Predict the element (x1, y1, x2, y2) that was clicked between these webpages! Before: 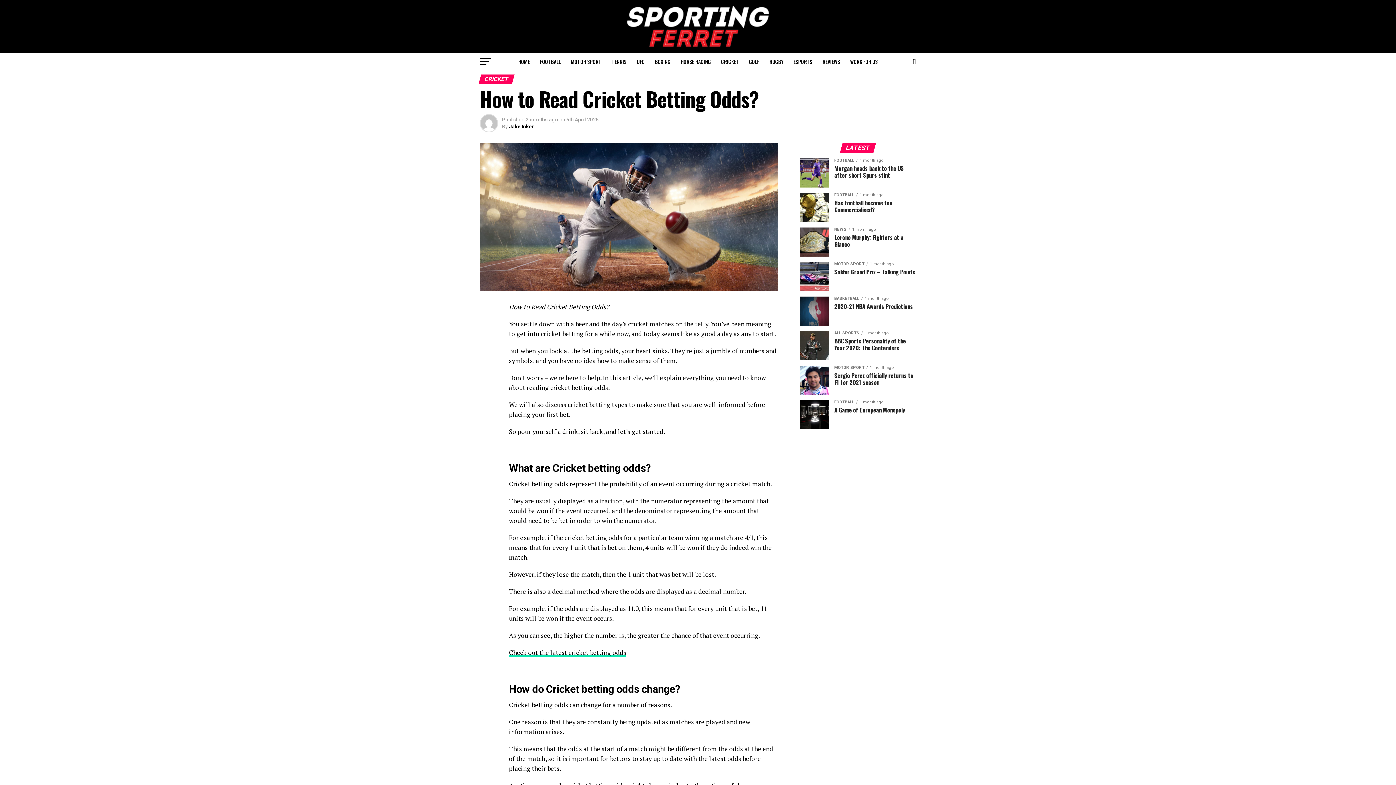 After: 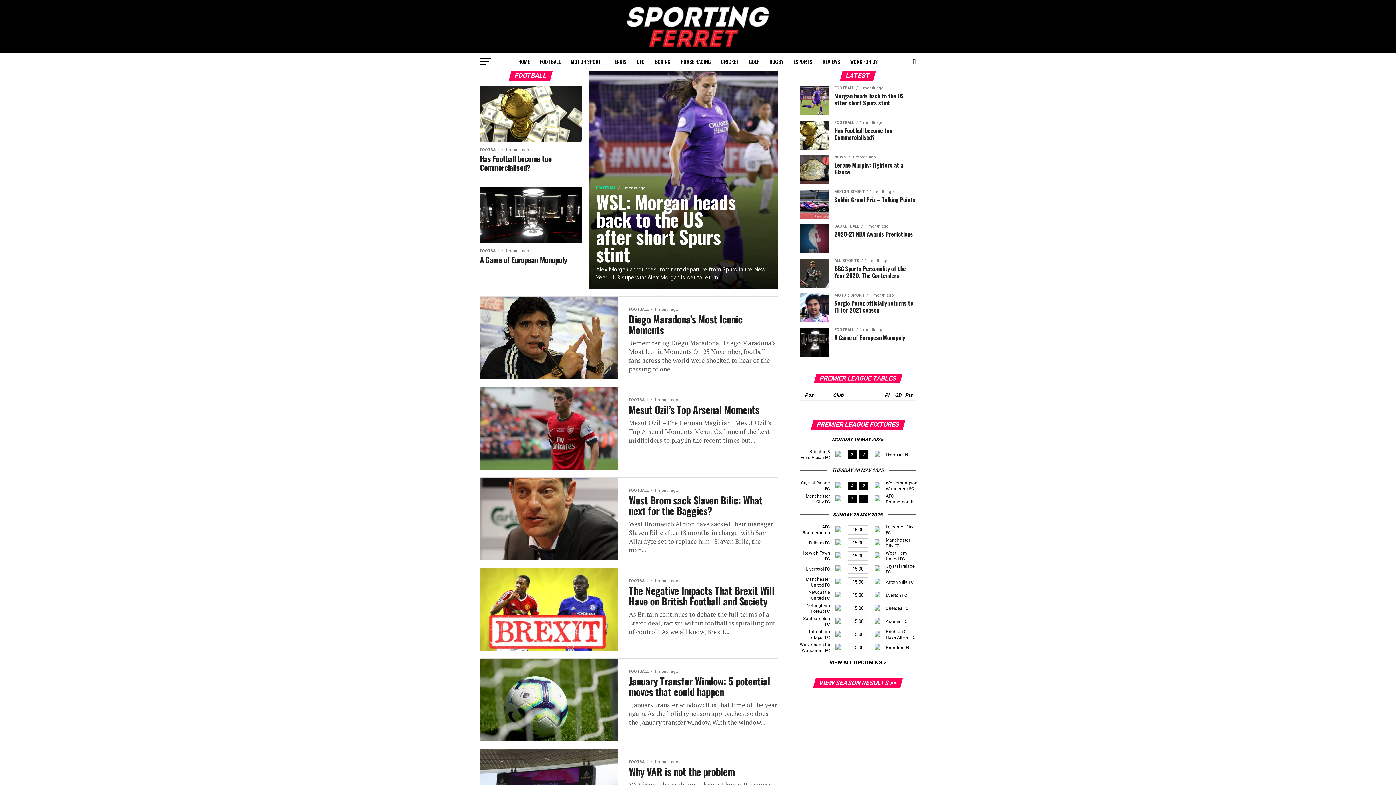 Action: label: FOOTBALL bbox: (535, 52, 565, 70)